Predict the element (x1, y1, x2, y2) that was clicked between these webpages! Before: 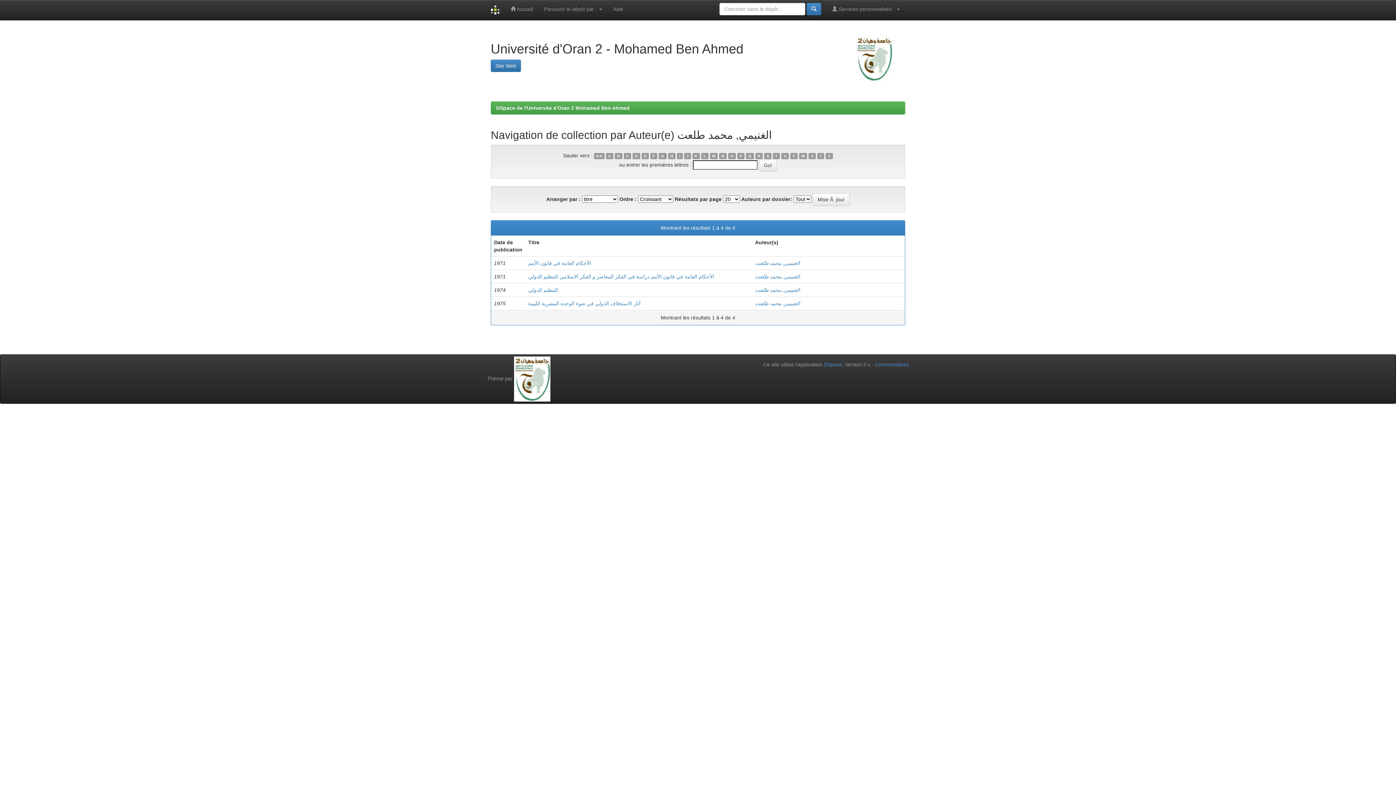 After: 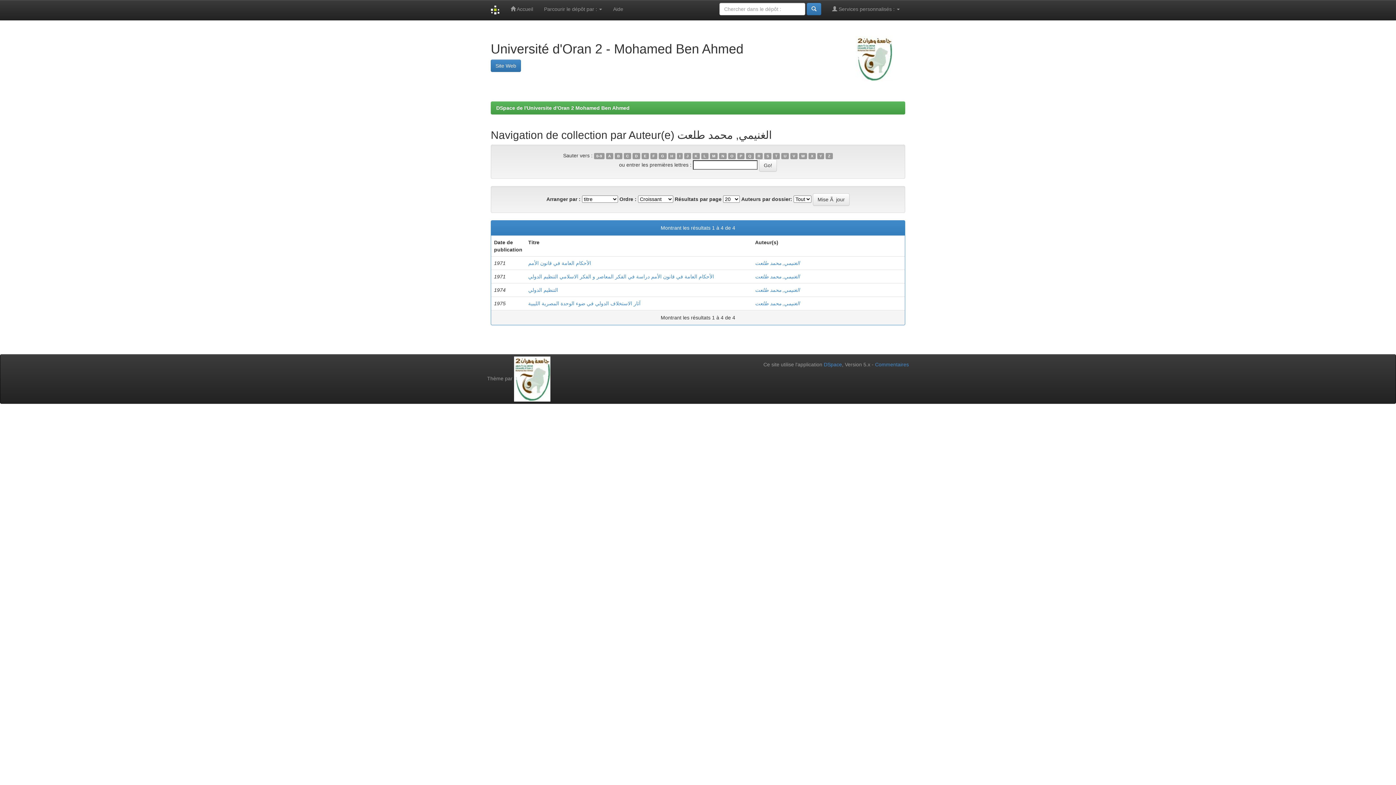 Action: bbox: (701, 153, 708, 159) label: L